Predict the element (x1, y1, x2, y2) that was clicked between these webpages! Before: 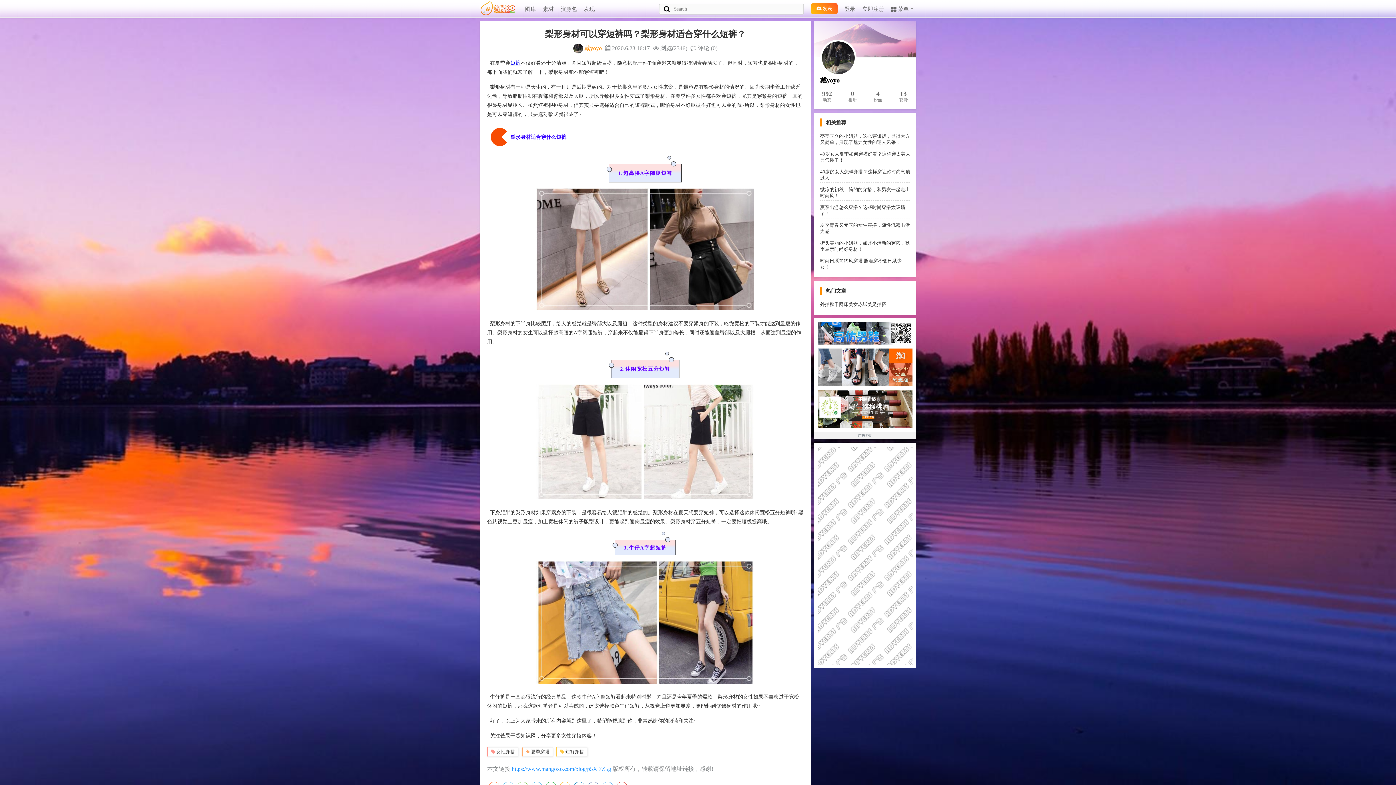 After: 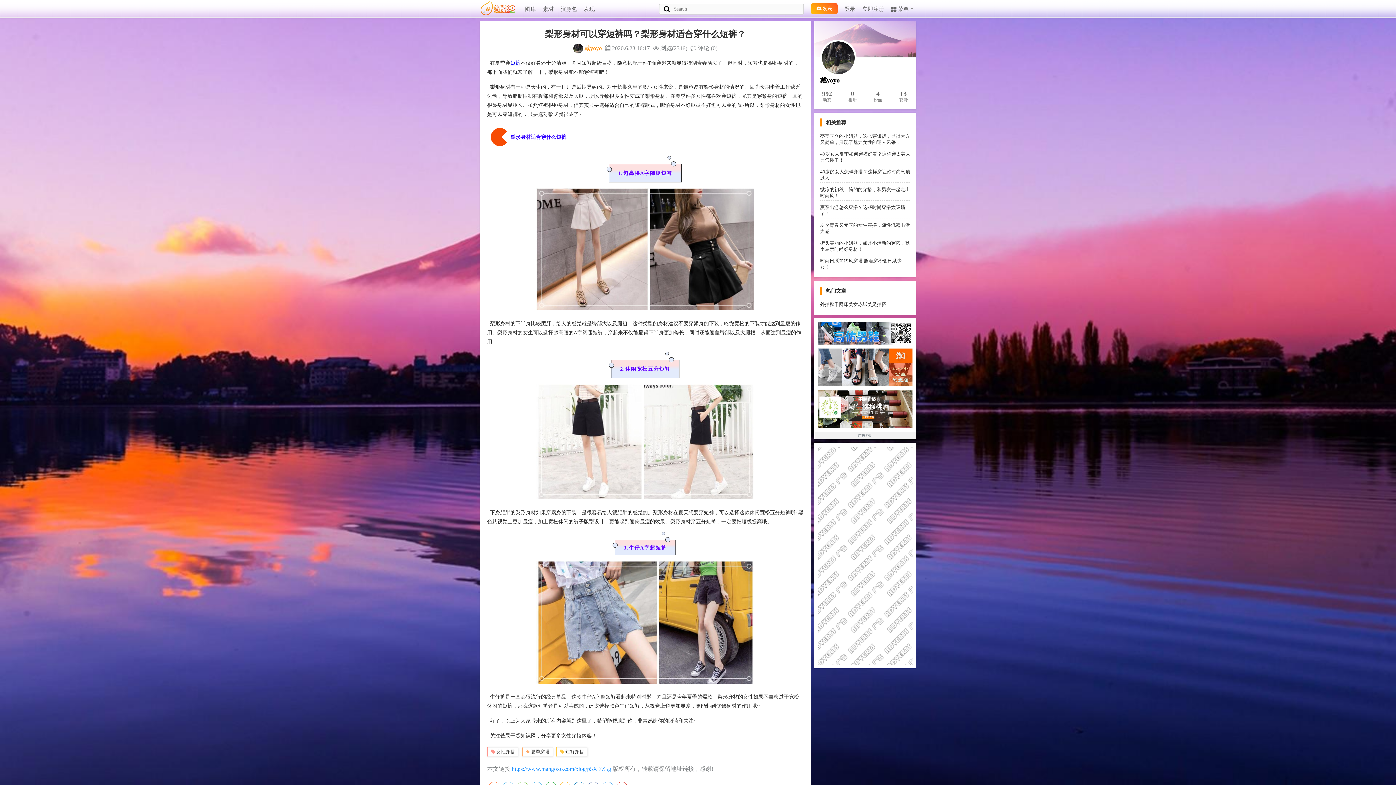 Action: bbox: (818, 390, 912, 430)